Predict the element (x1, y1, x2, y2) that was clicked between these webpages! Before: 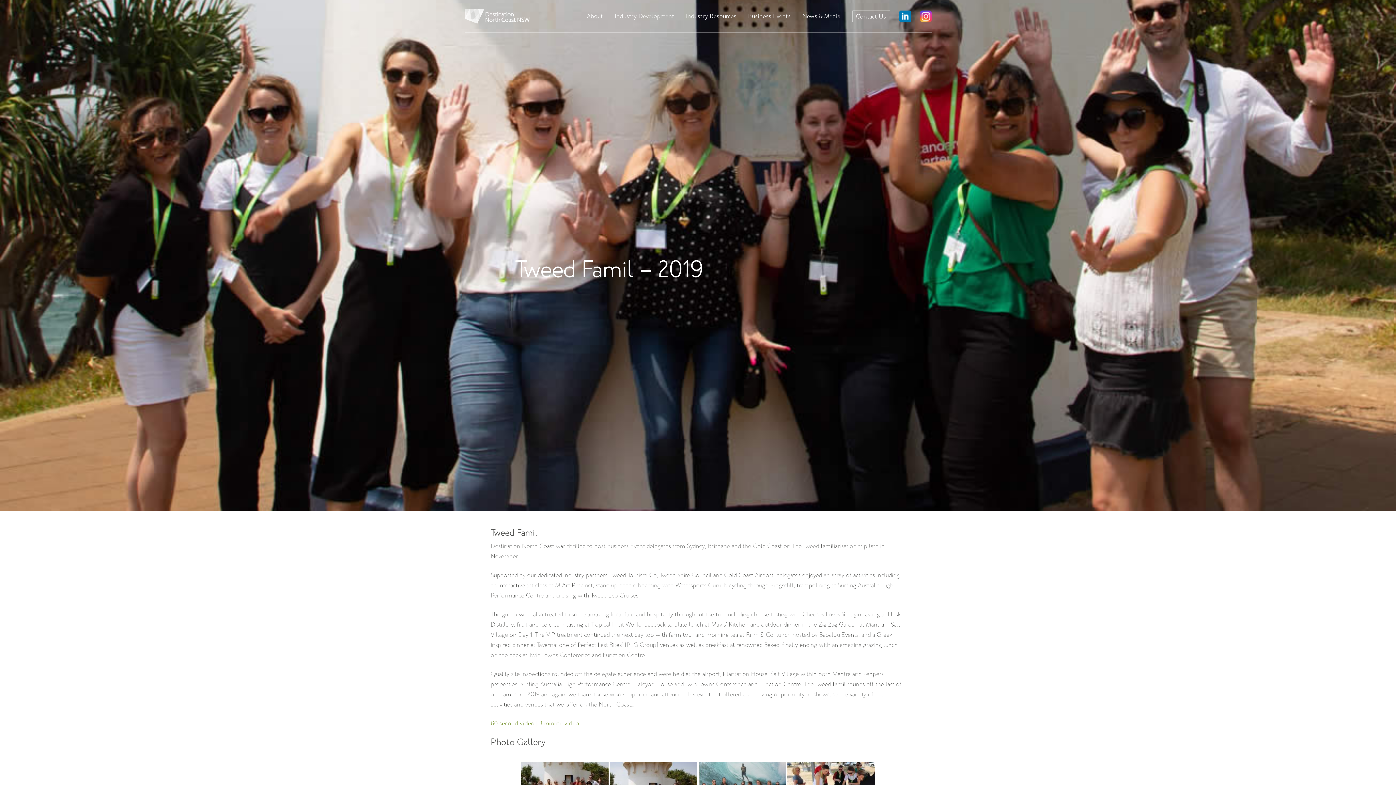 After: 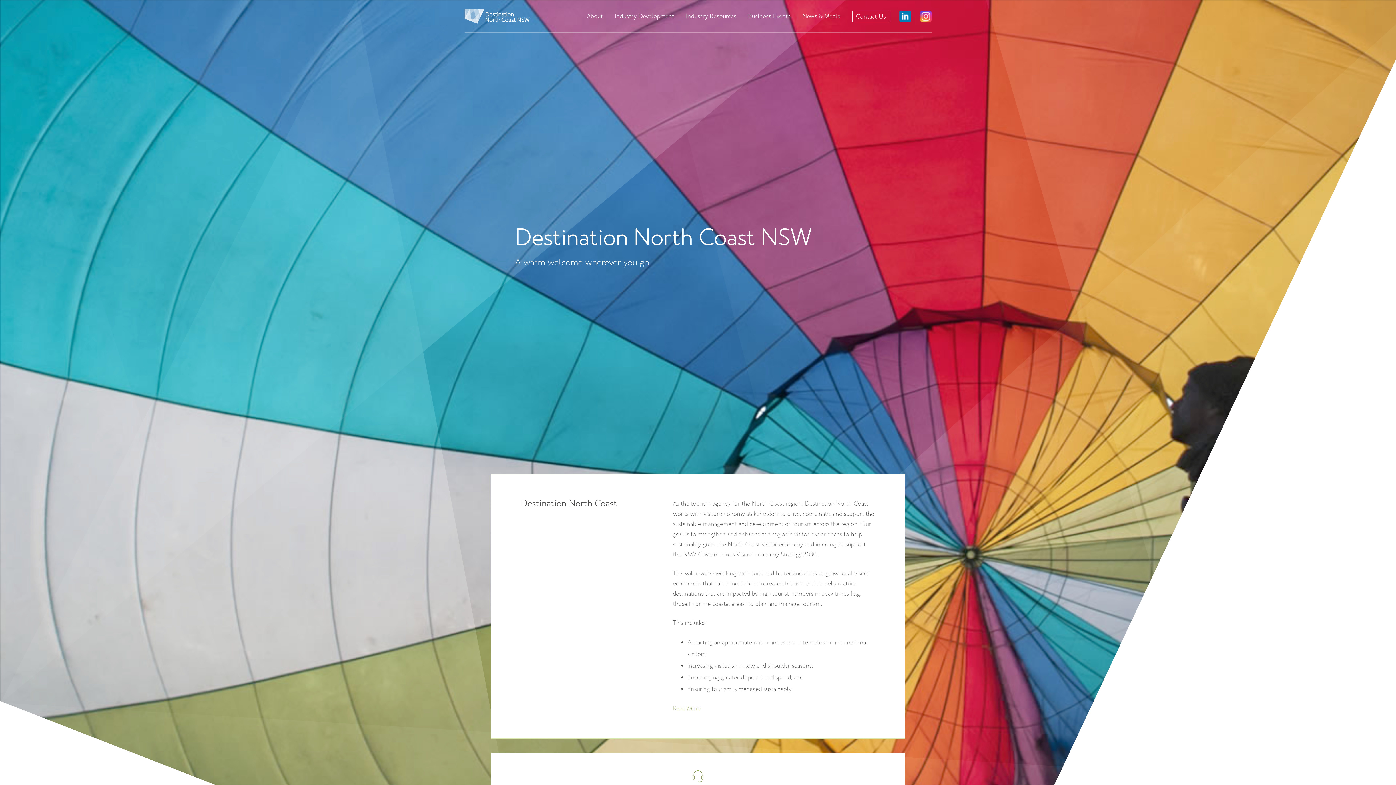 Action: bbox: (464, 9, 529, 23)